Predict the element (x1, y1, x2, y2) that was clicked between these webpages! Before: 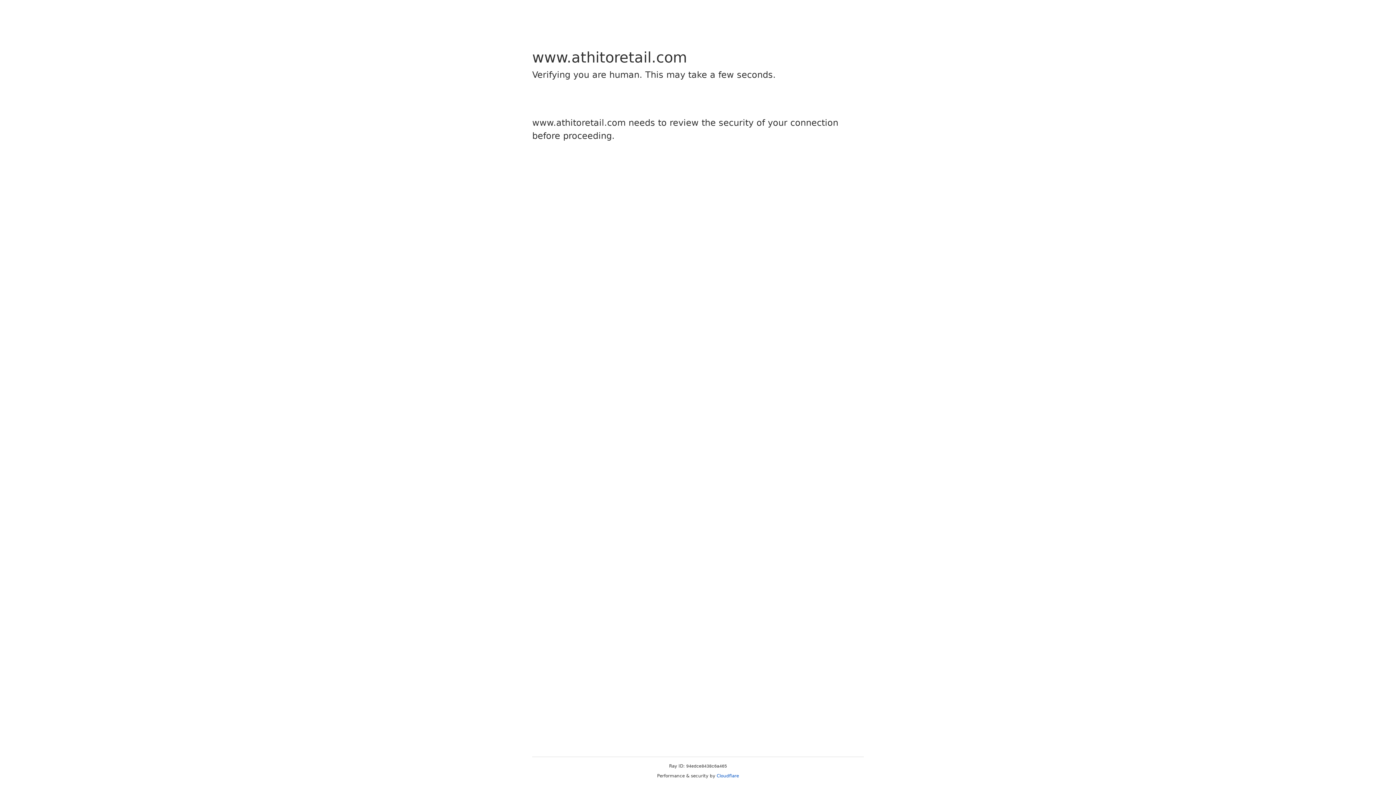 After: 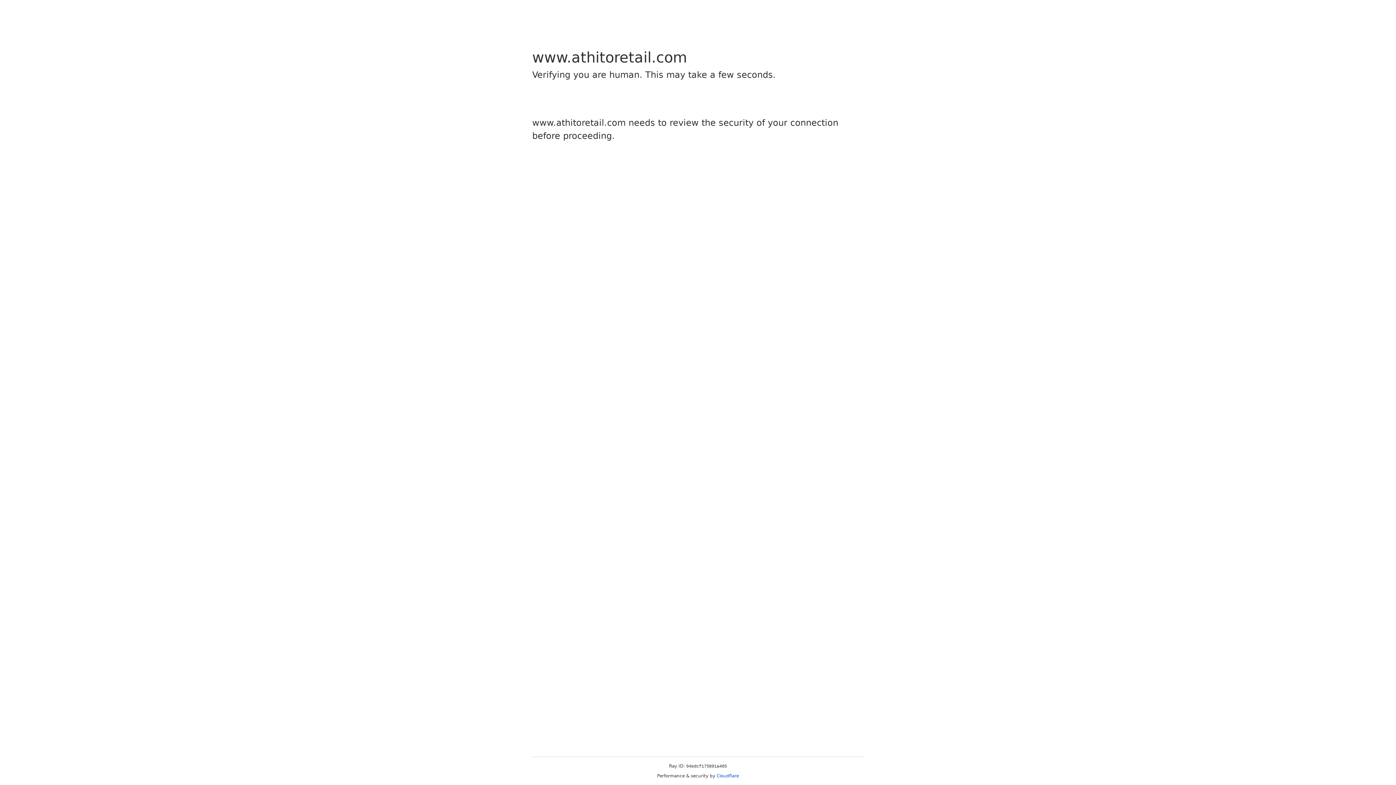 Action: bbox: (716, 773, 739, 778) label: Cloudflare